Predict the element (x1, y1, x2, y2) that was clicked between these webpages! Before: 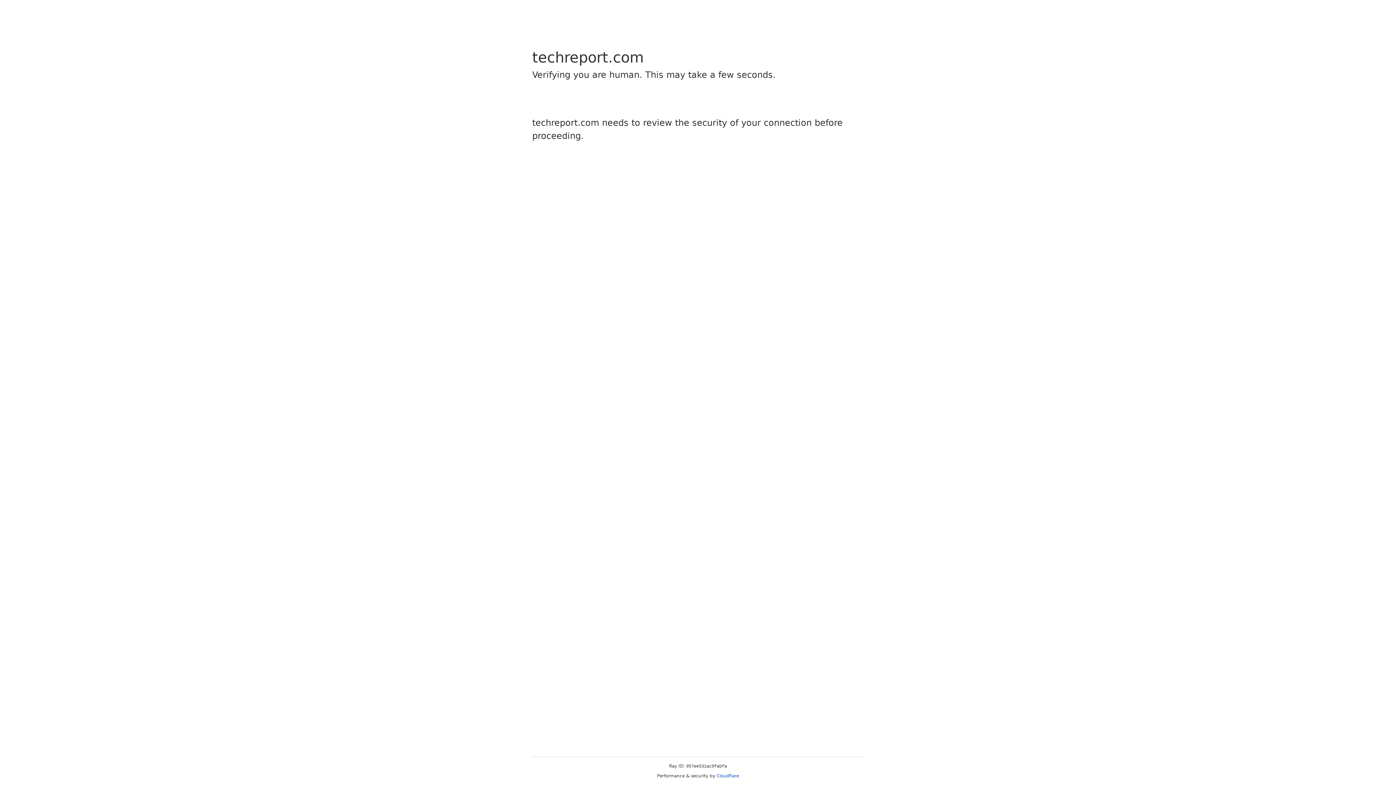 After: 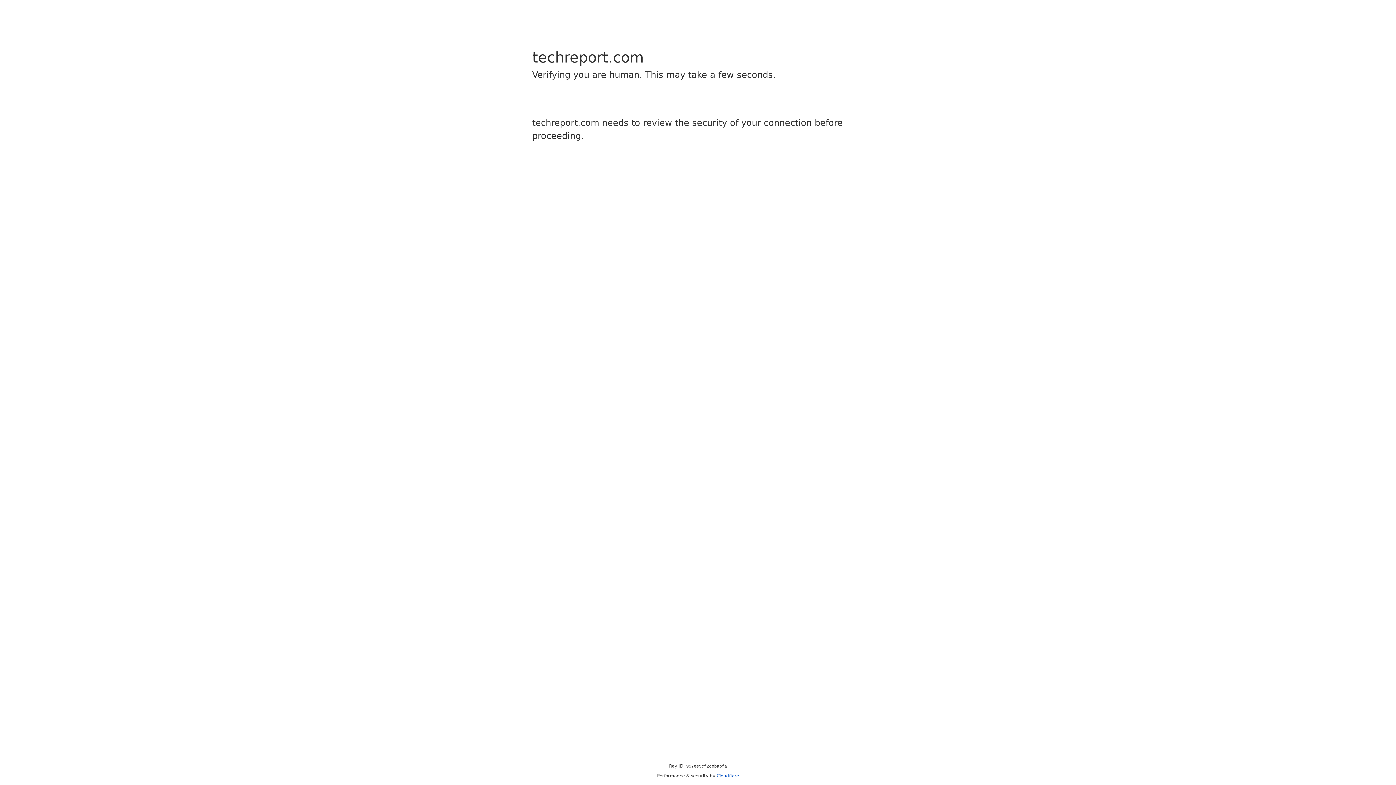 Action: bbox: (716, 773, 739, 778) label: Cloudflare